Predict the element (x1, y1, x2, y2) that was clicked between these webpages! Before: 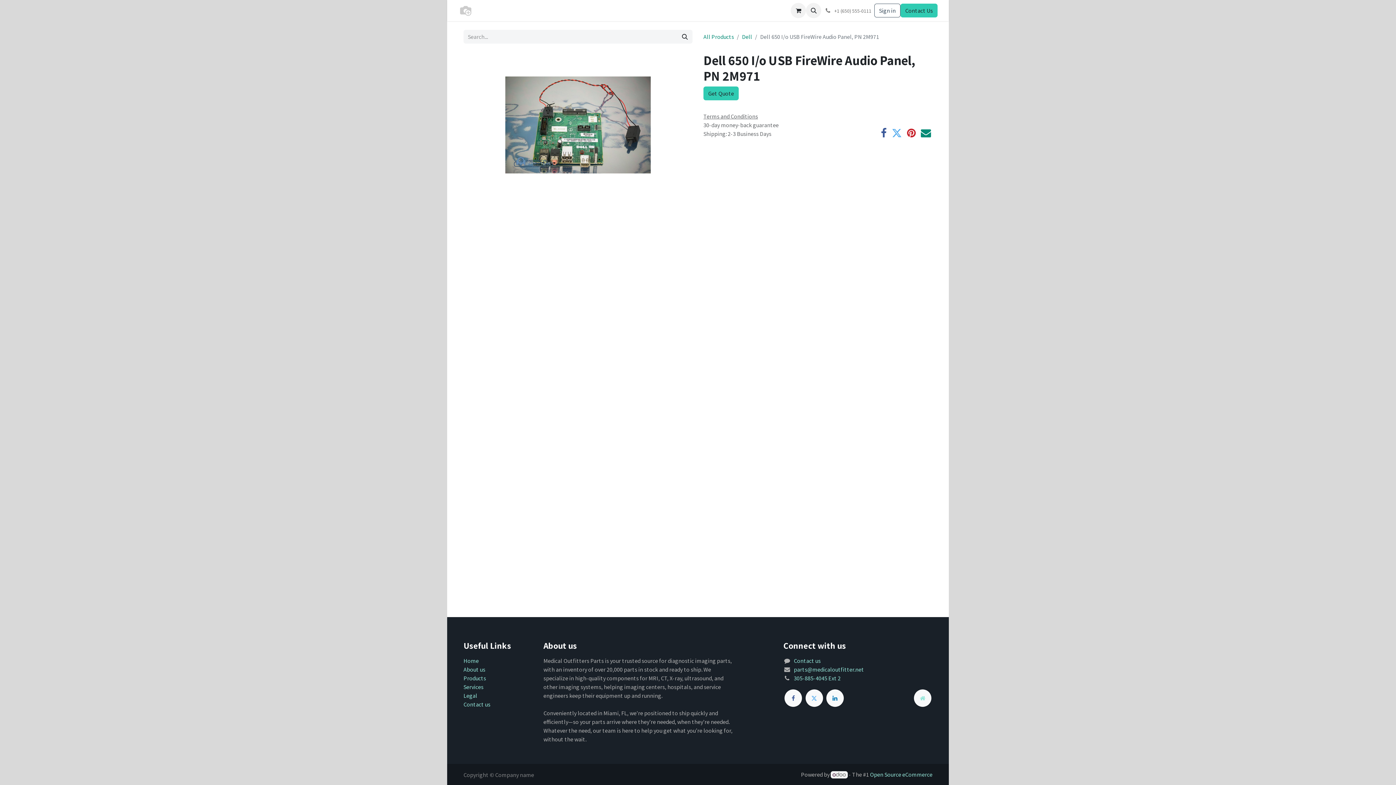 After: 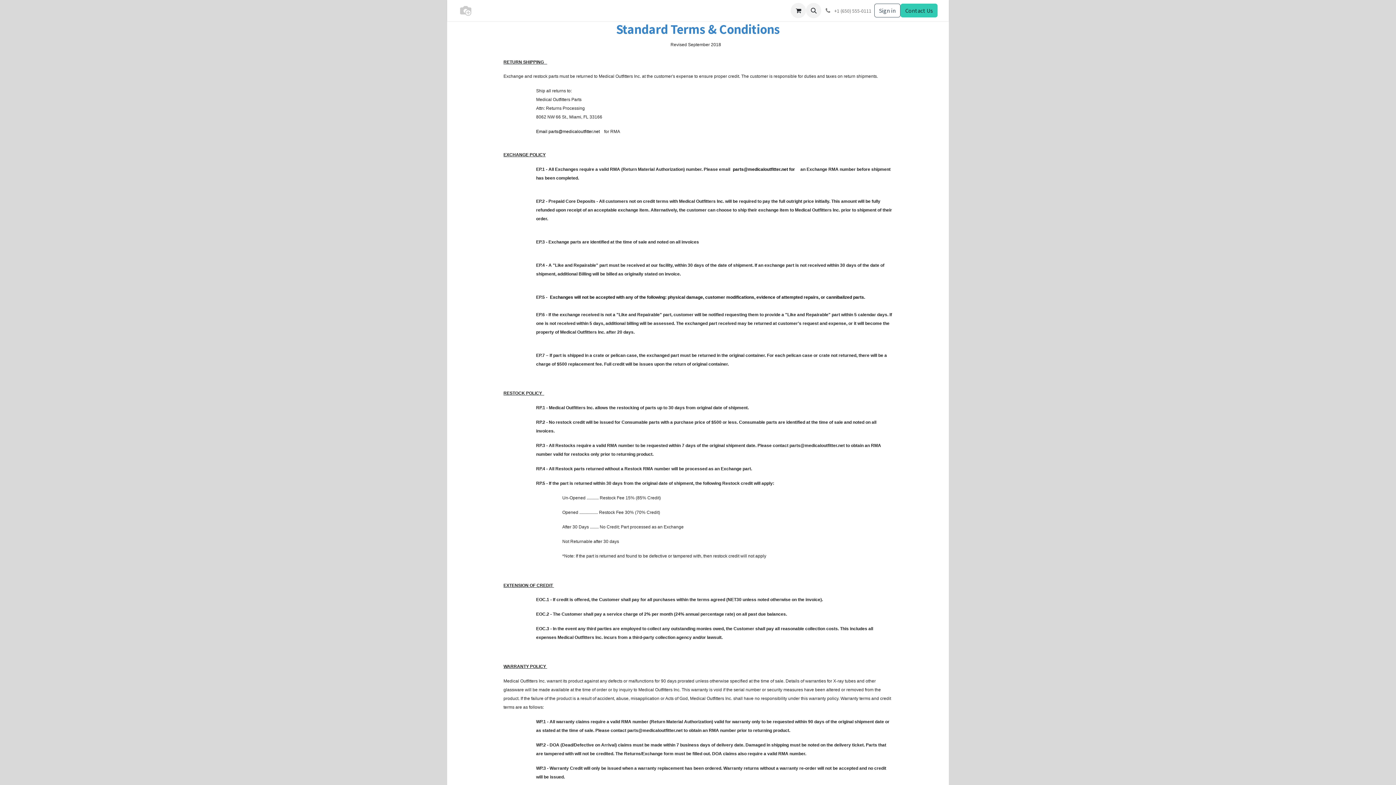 Action: label: Returns & Exchange Policy bbox: (584, 3, 656, 17)